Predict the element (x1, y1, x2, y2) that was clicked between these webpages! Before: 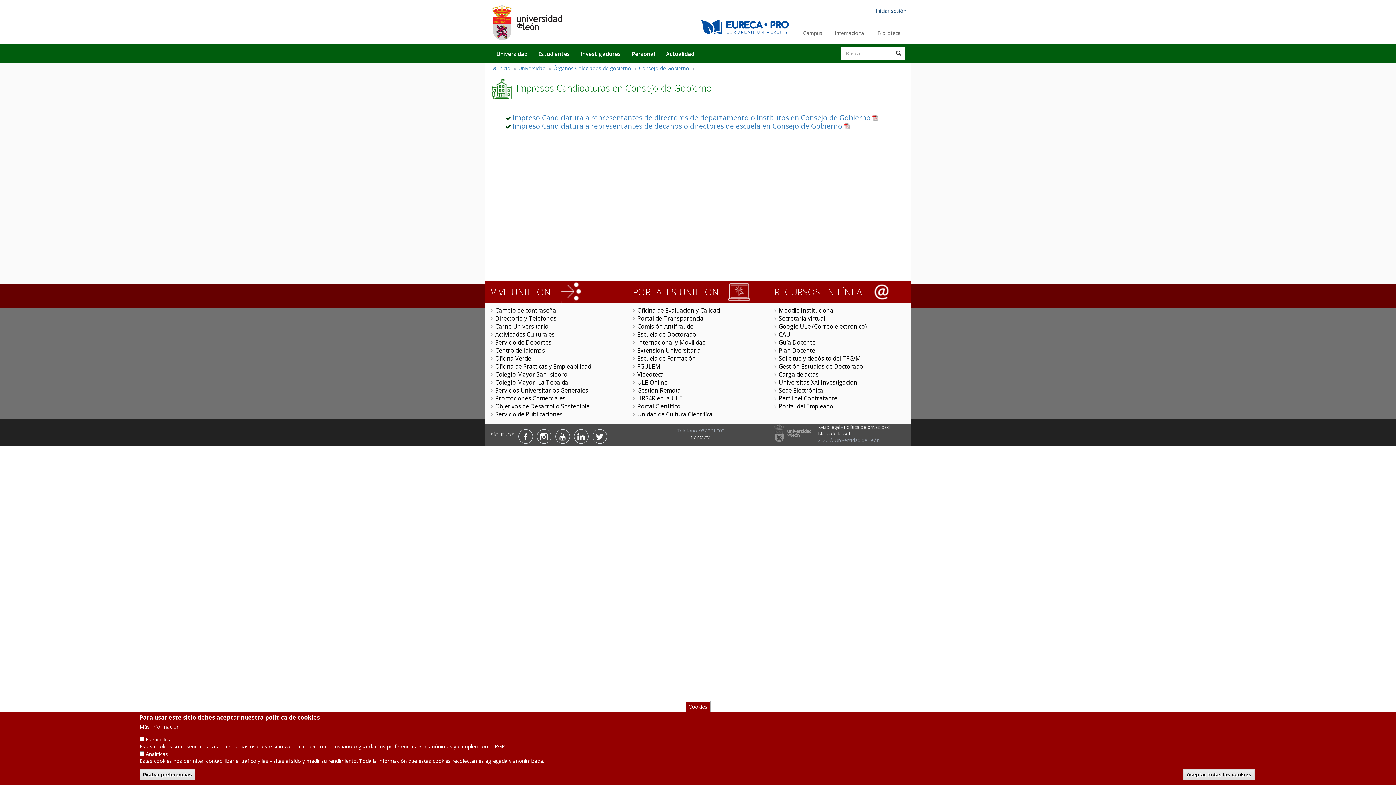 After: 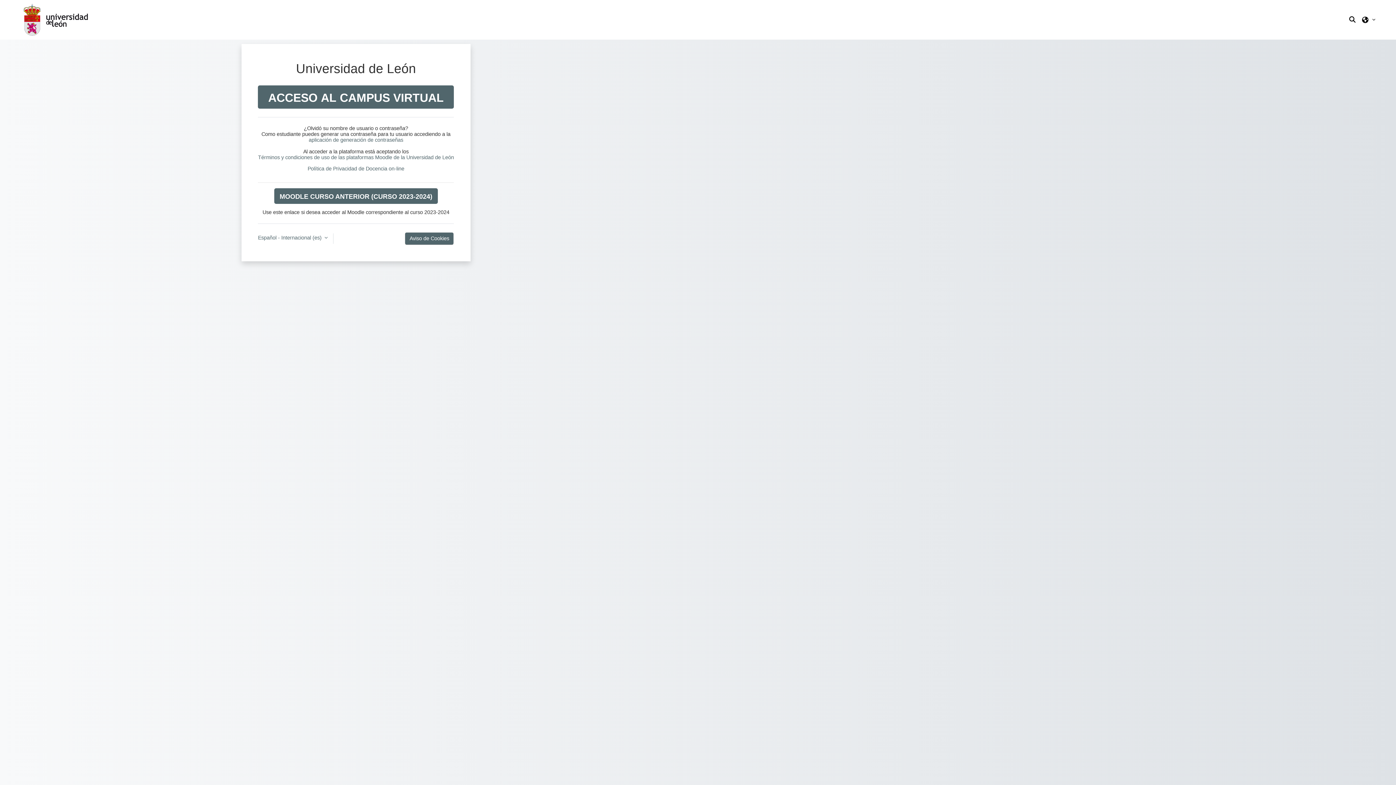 Action: bbox: (769, 302, 840, 318) label: Moodle Institucional